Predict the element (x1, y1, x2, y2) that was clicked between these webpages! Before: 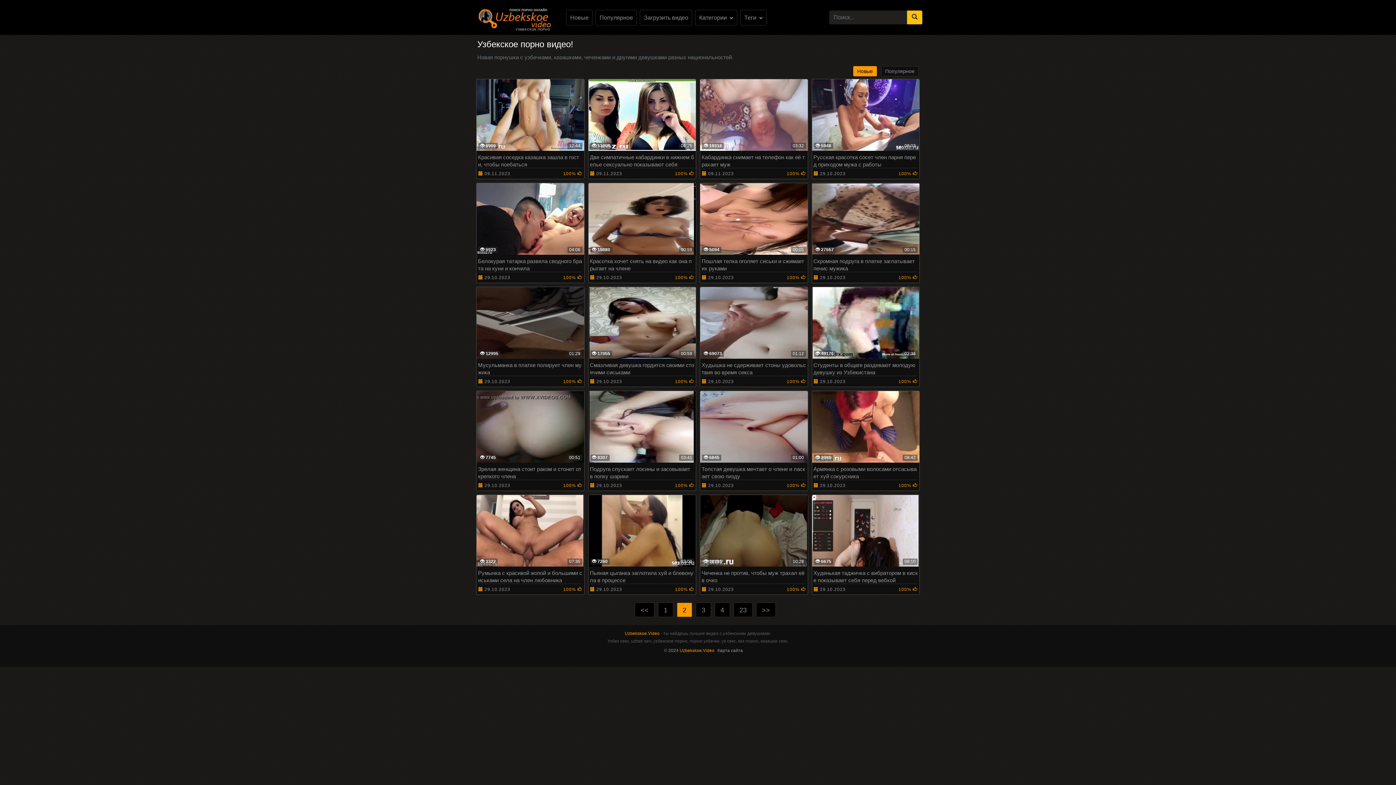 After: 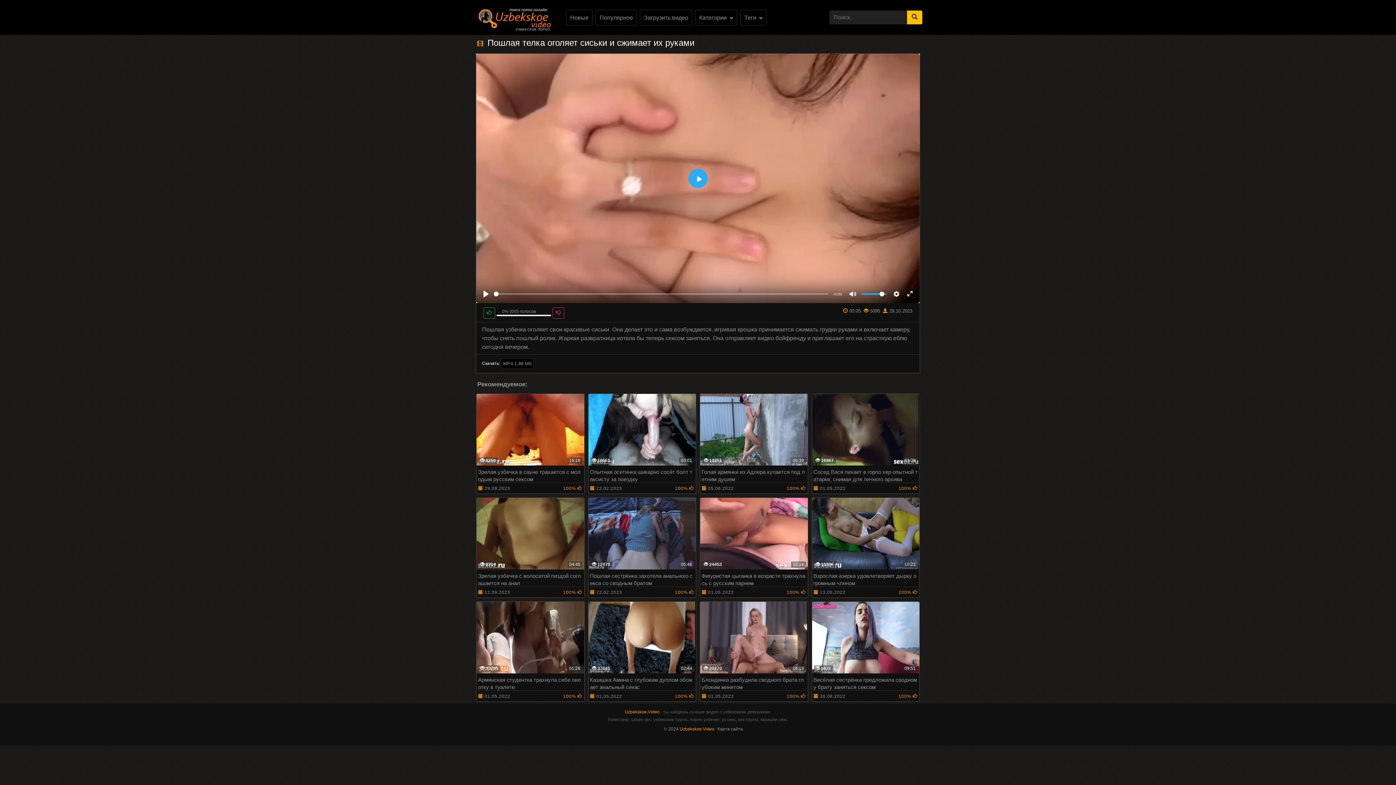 Action: bbox: (700, 183, 807, 281) label:  5094
00:05
Пошлая телка оголяет сиськи и сжимает их руками
 29.10.2023
100% 